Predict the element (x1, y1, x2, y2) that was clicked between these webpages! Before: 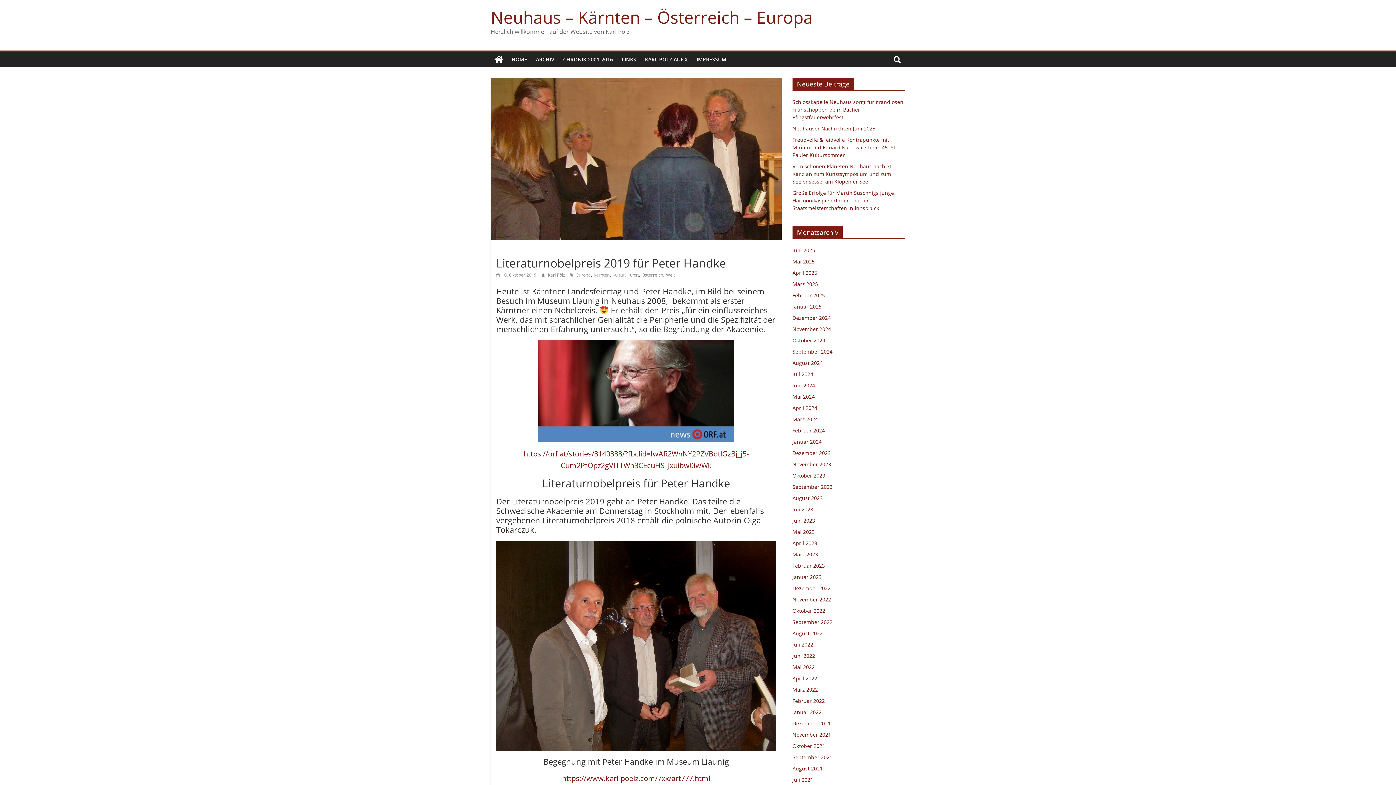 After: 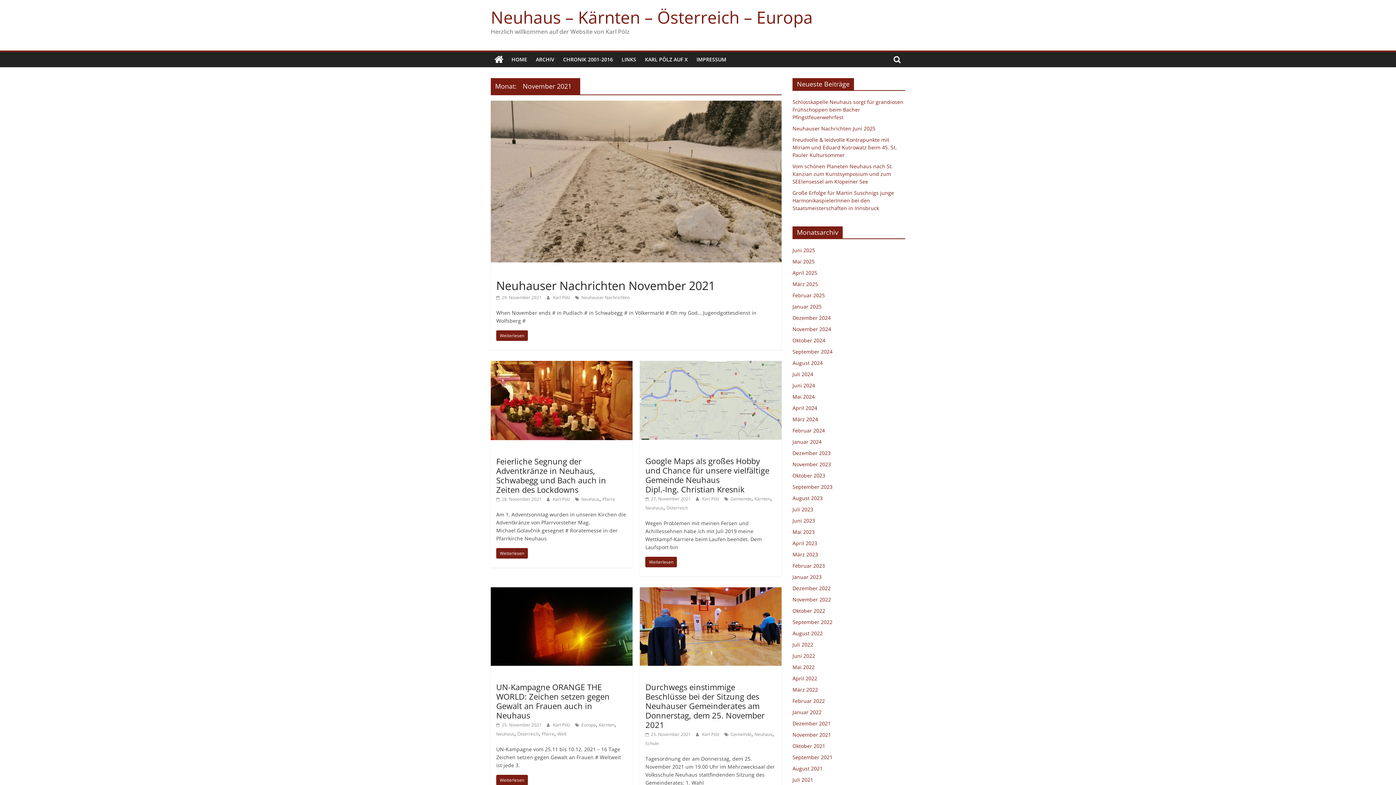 Action: bbox: (792, 731, 831, 738) label: November 2021